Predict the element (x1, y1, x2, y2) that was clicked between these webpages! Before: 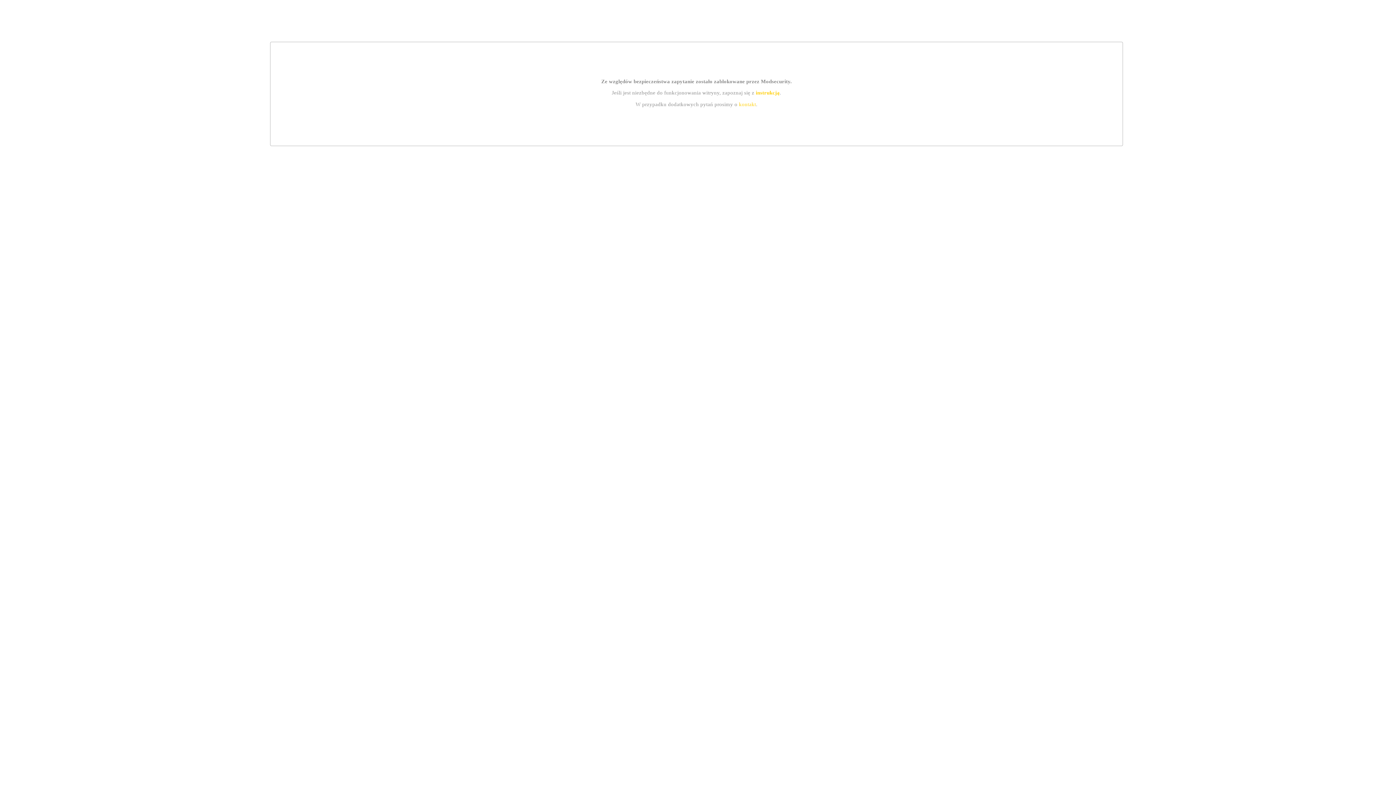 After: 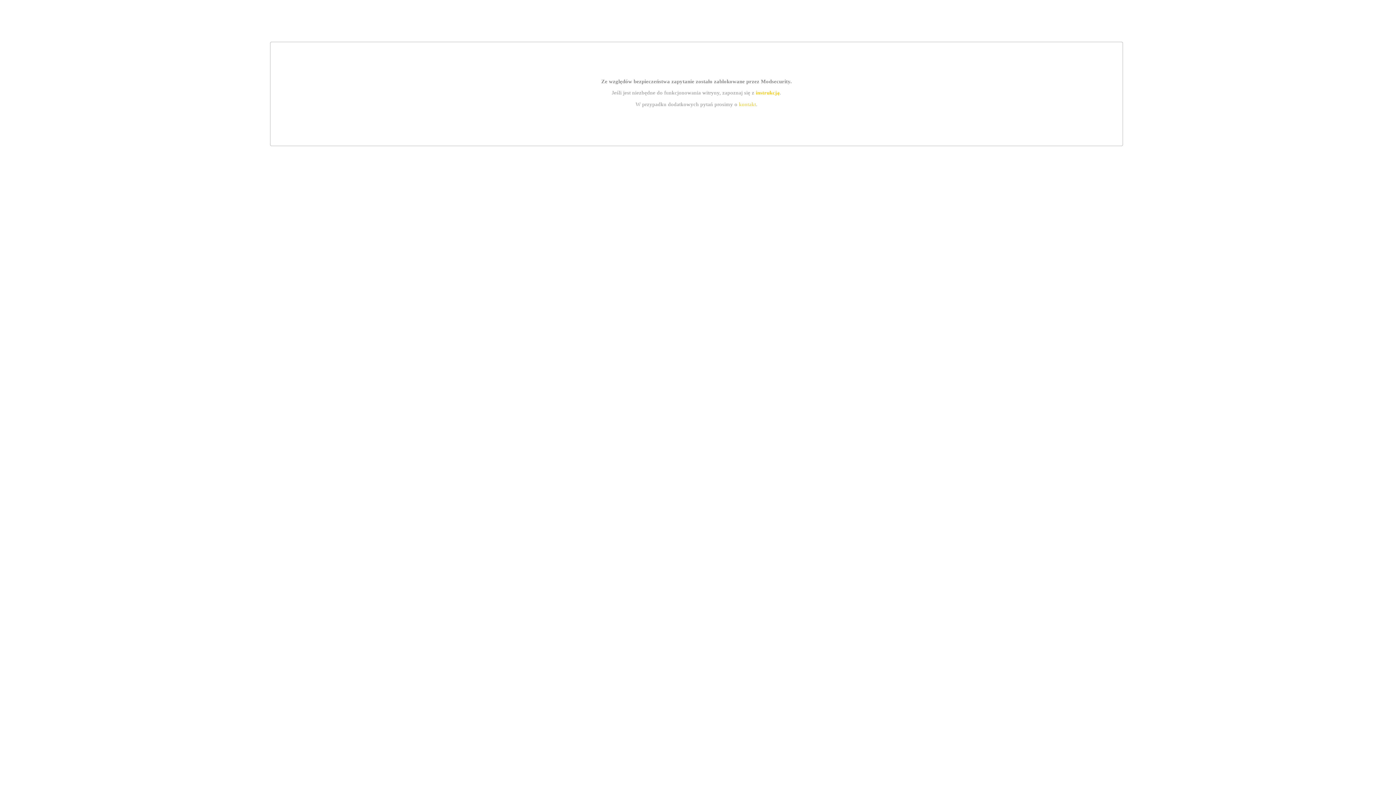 Action: bbox: (755, 89, 779, 95) label: instrukcją